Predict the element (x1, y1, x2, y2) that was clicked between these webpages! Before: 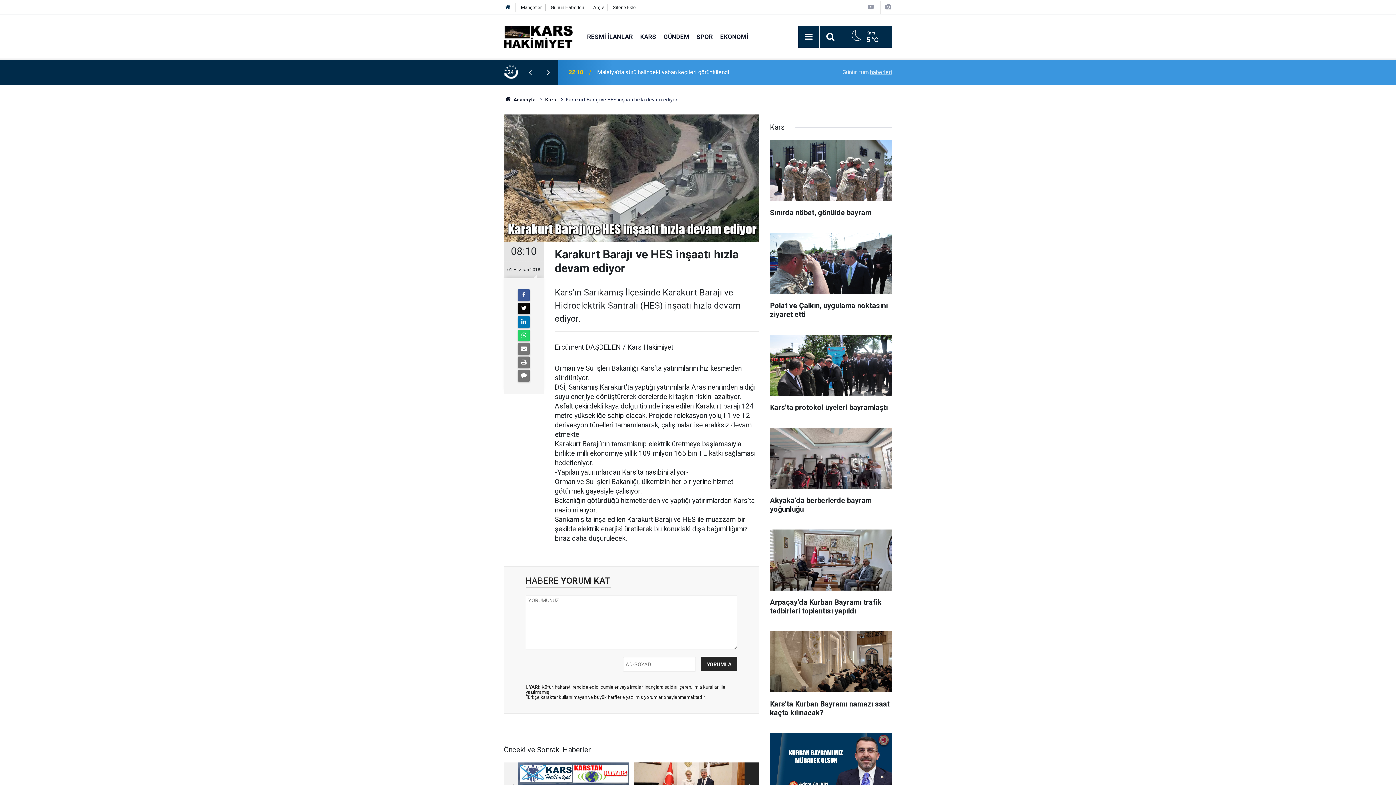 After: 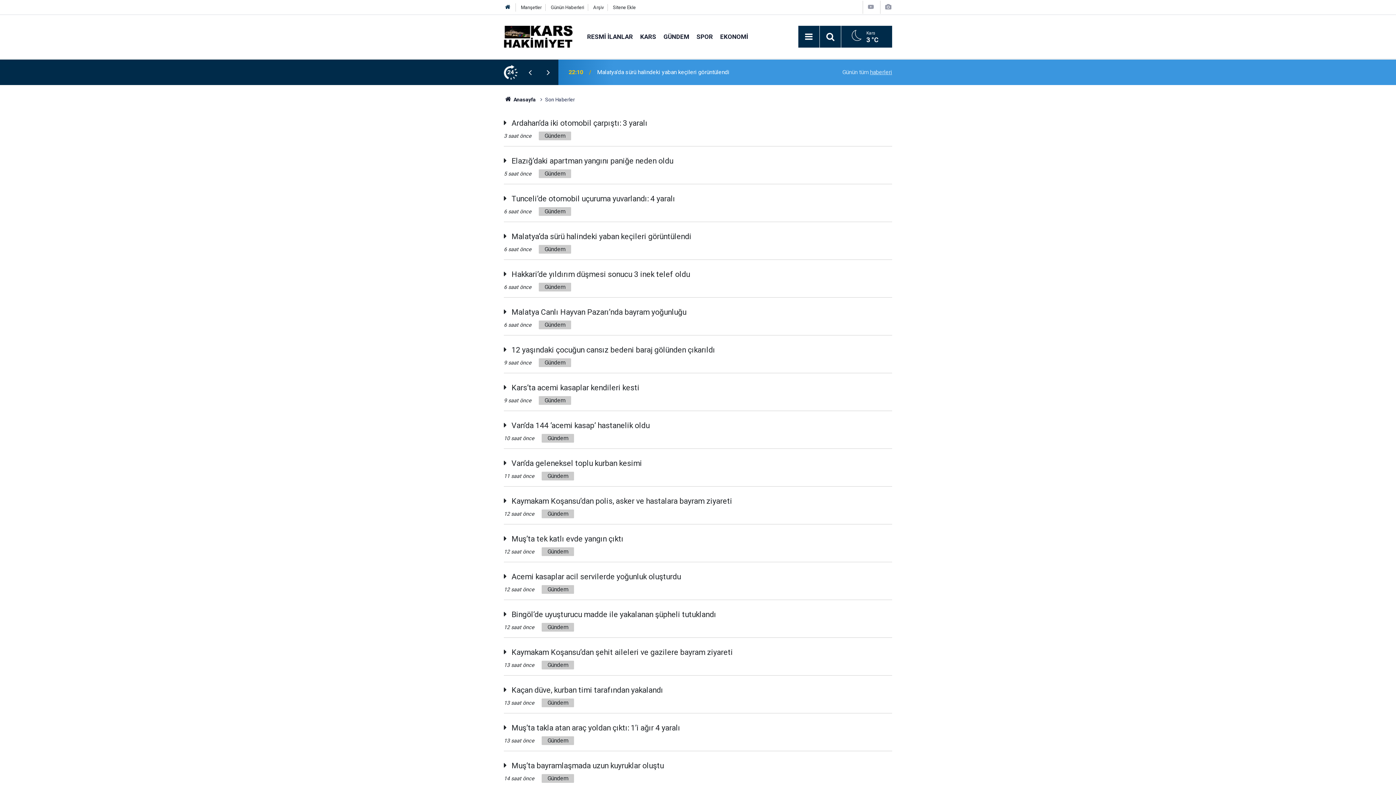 Action: label: Günün Haberleri bbox: (550, 4, 584, 10)